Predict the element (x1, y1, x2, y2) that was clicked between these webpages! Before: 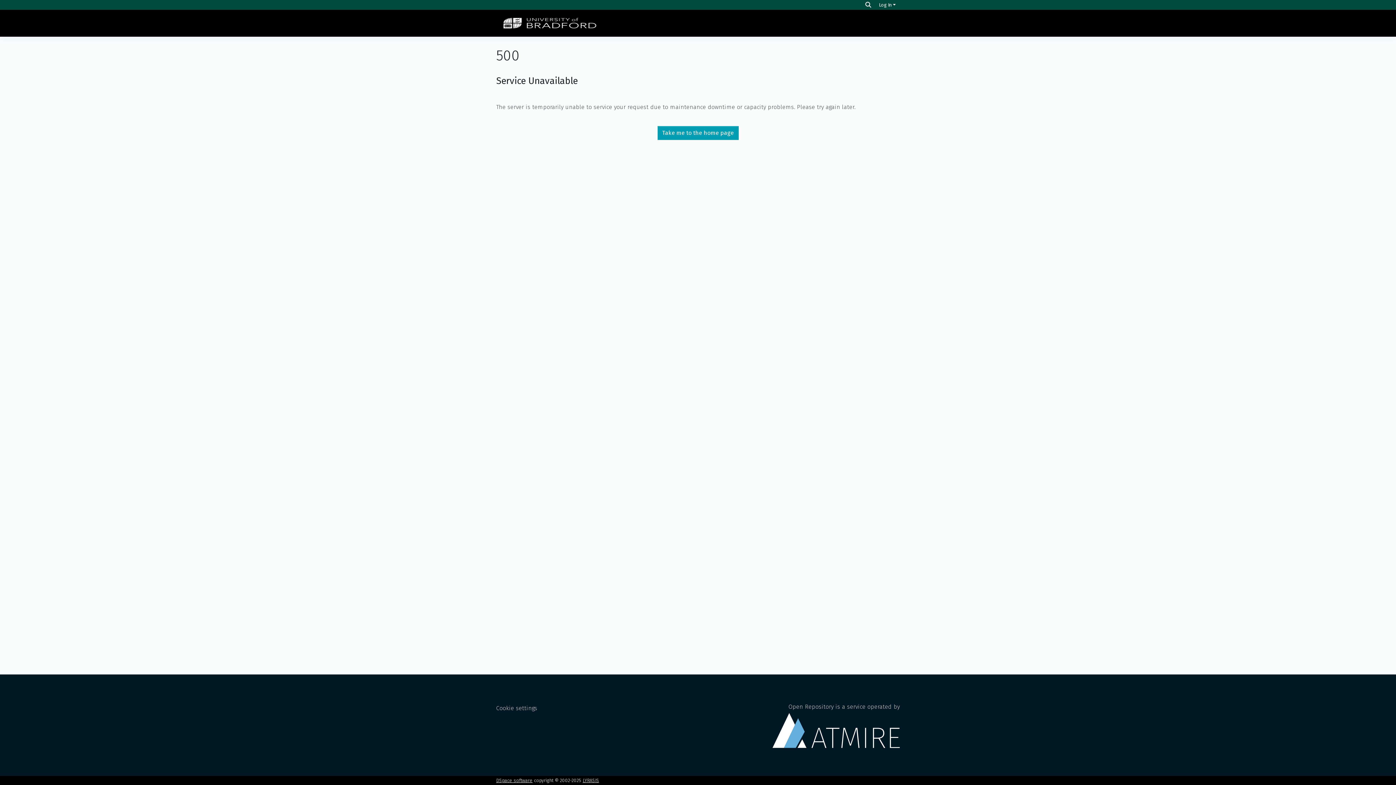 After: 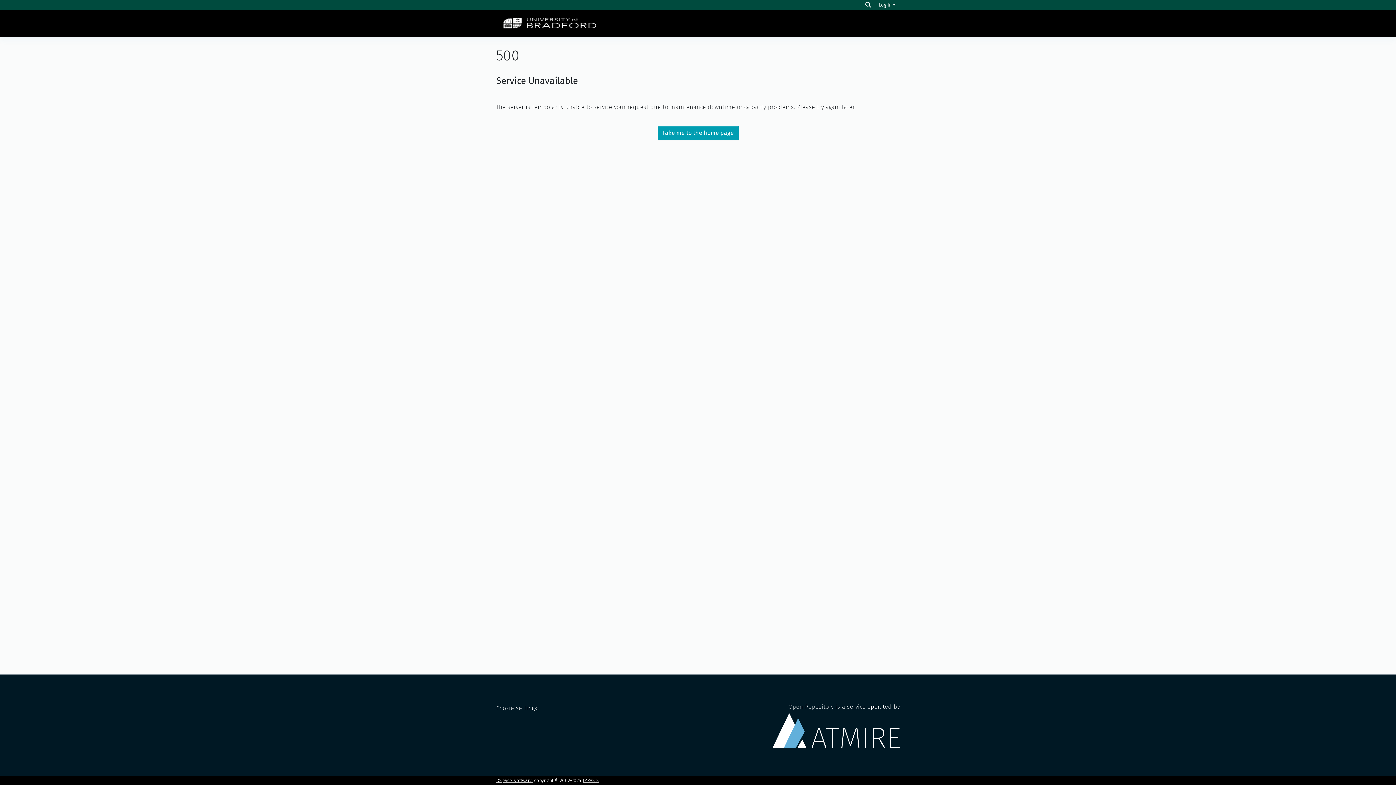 Action: bbox: (496, 14, 603, 32)